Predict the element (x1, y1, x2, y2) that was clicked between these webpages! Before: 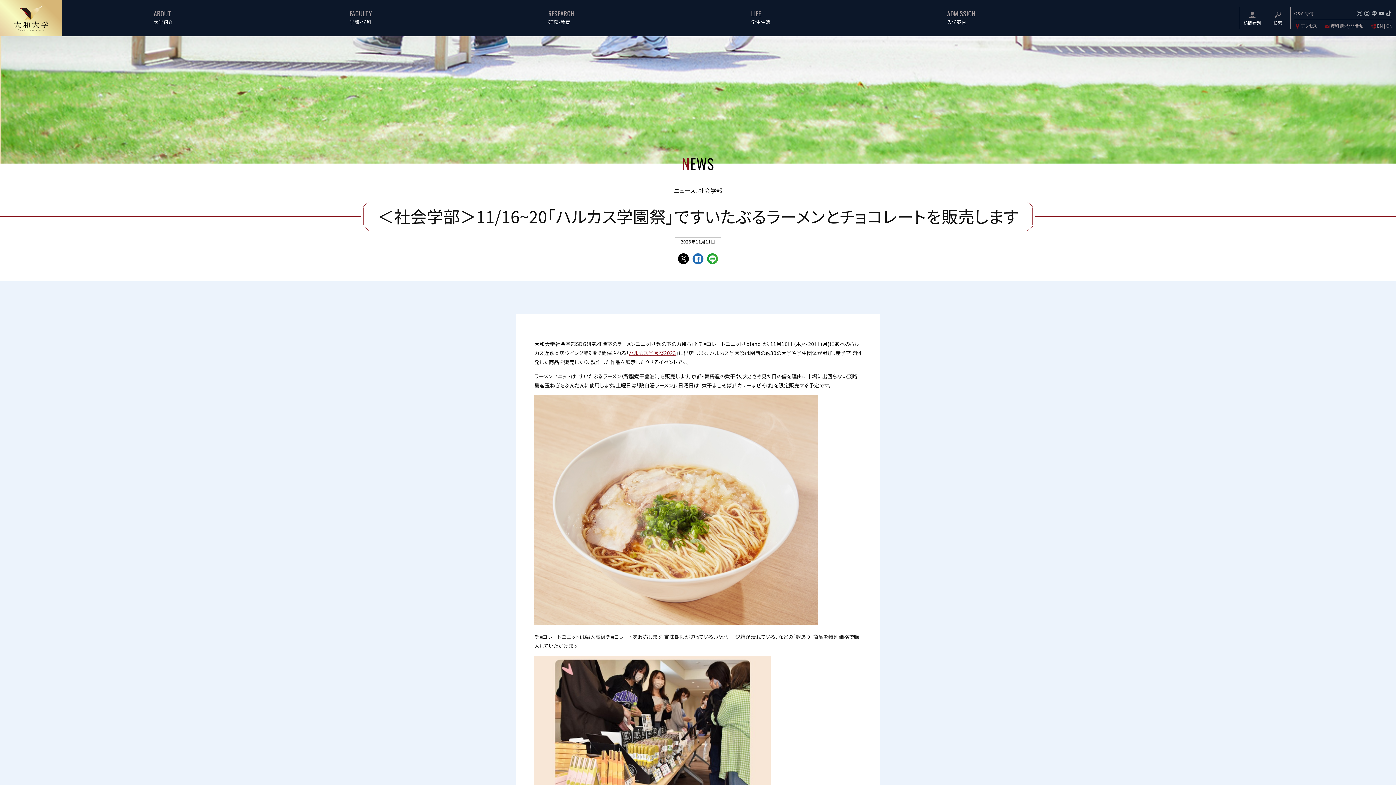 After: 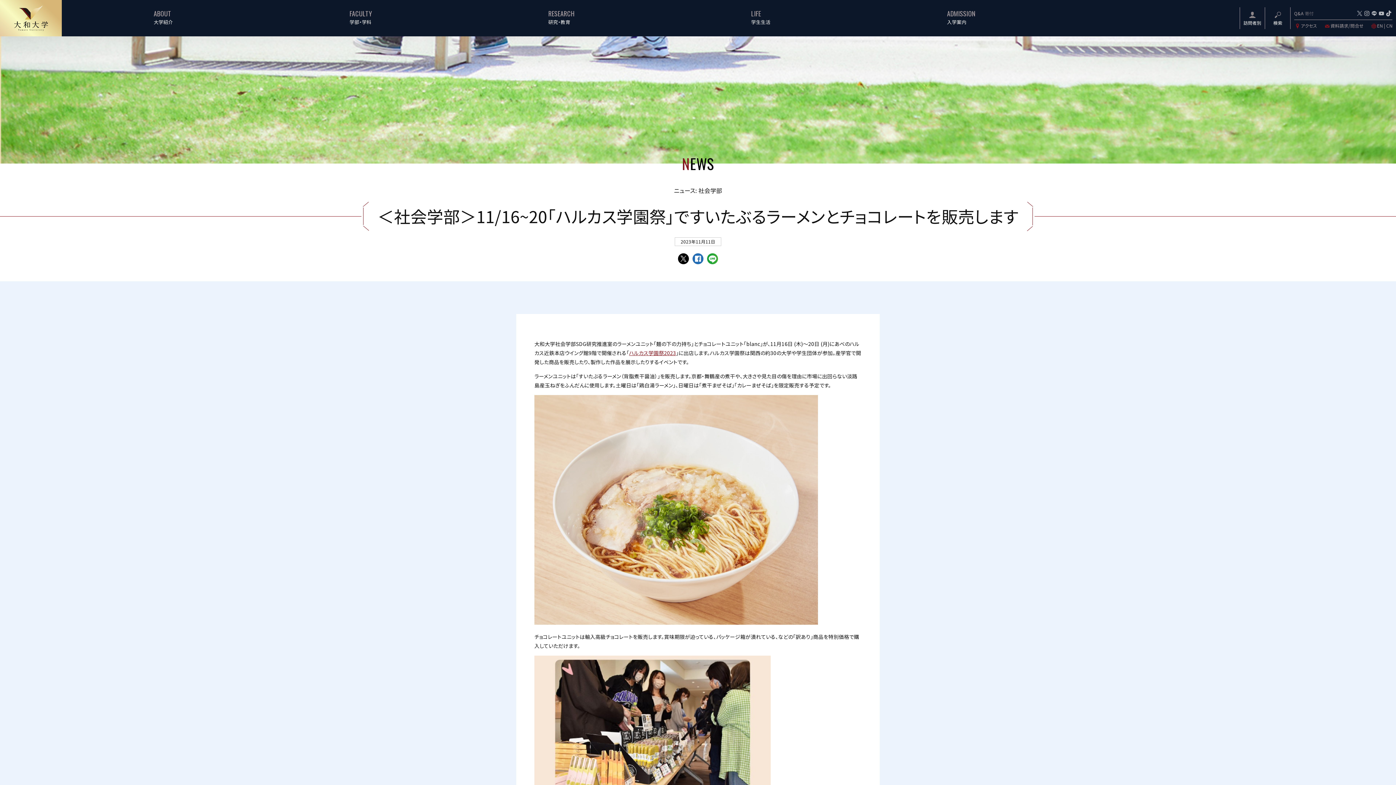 Action: label: 寄付 bbox: (1305, 10, 1314, 16)